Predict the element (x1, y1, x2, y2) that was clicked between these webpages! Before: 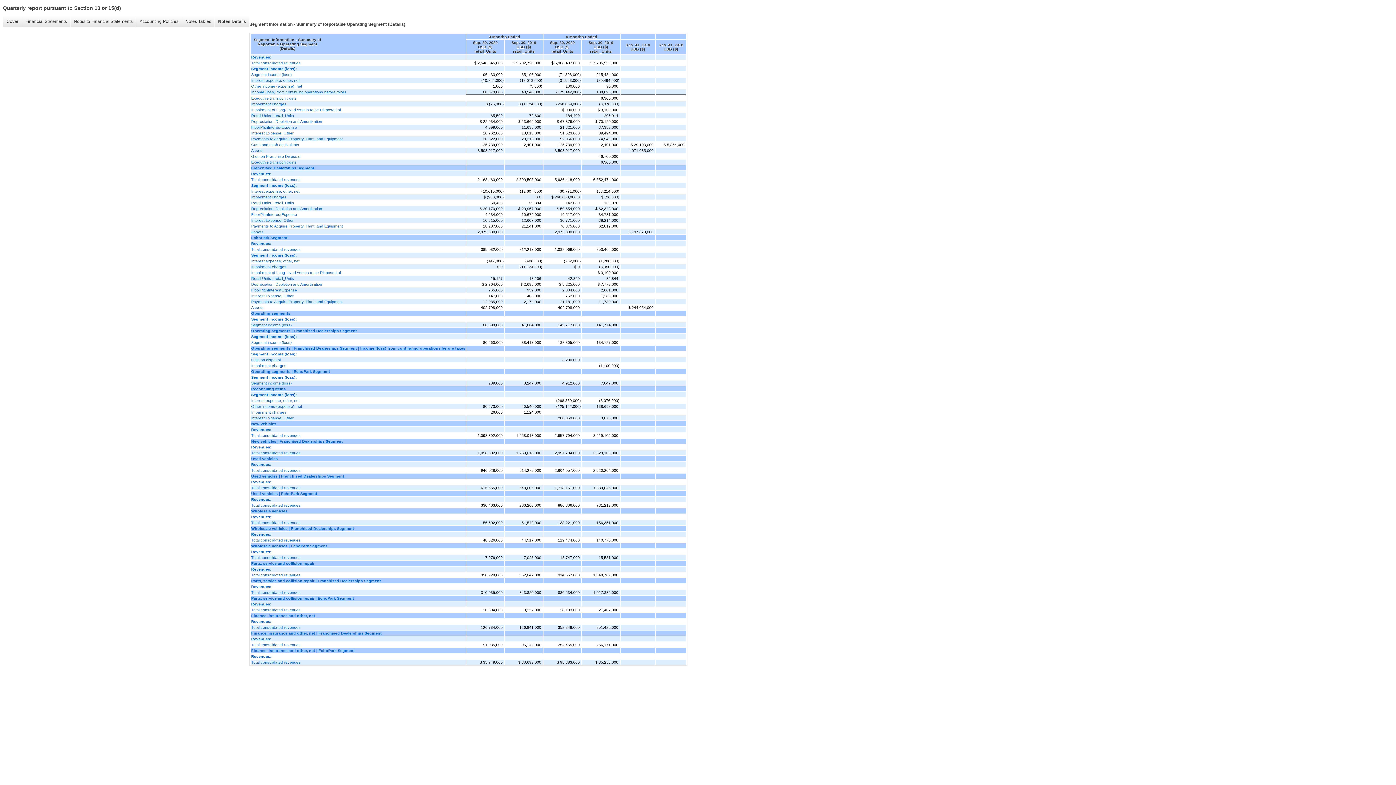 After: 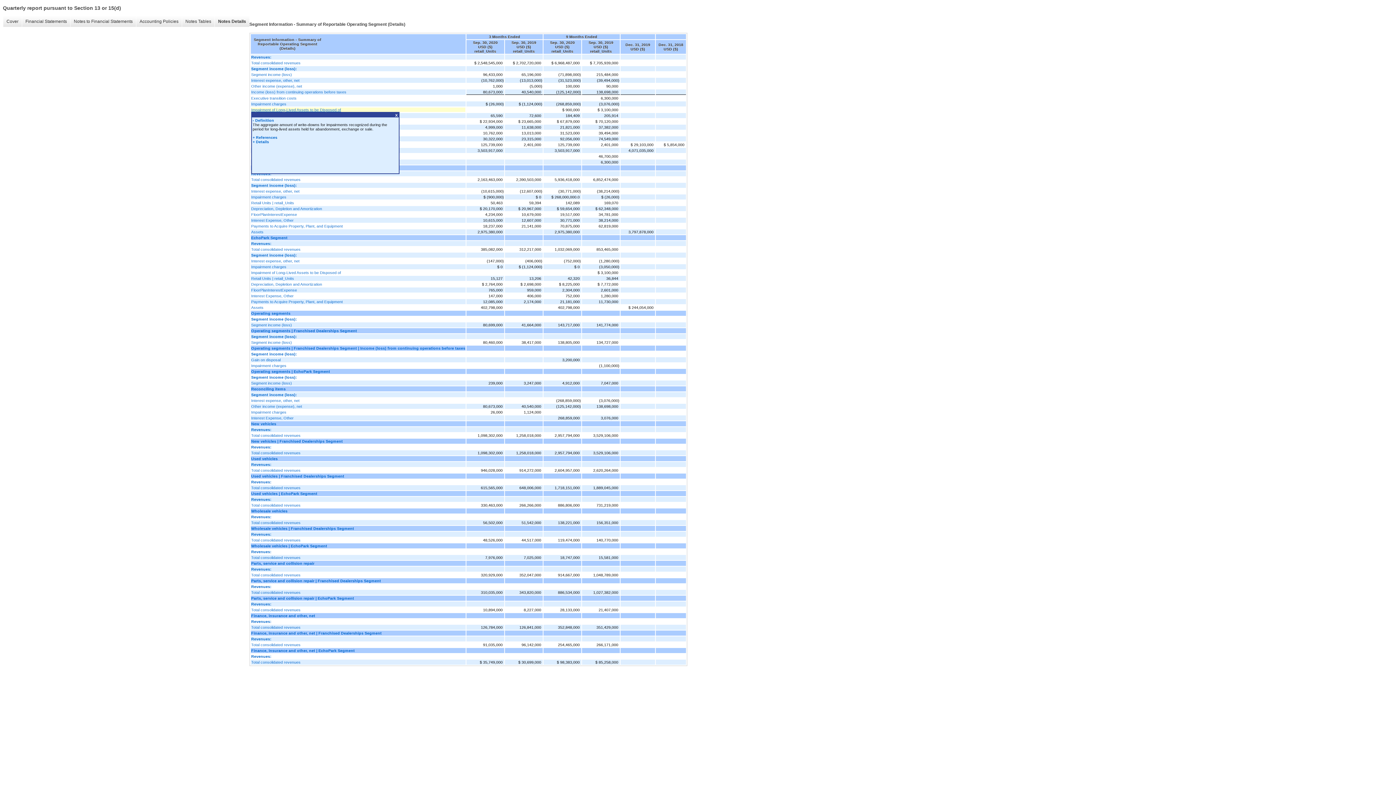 Action: bbox: (251, 107, 465, 111) label: Impairment of Long-Lived Assets to be Disposed of